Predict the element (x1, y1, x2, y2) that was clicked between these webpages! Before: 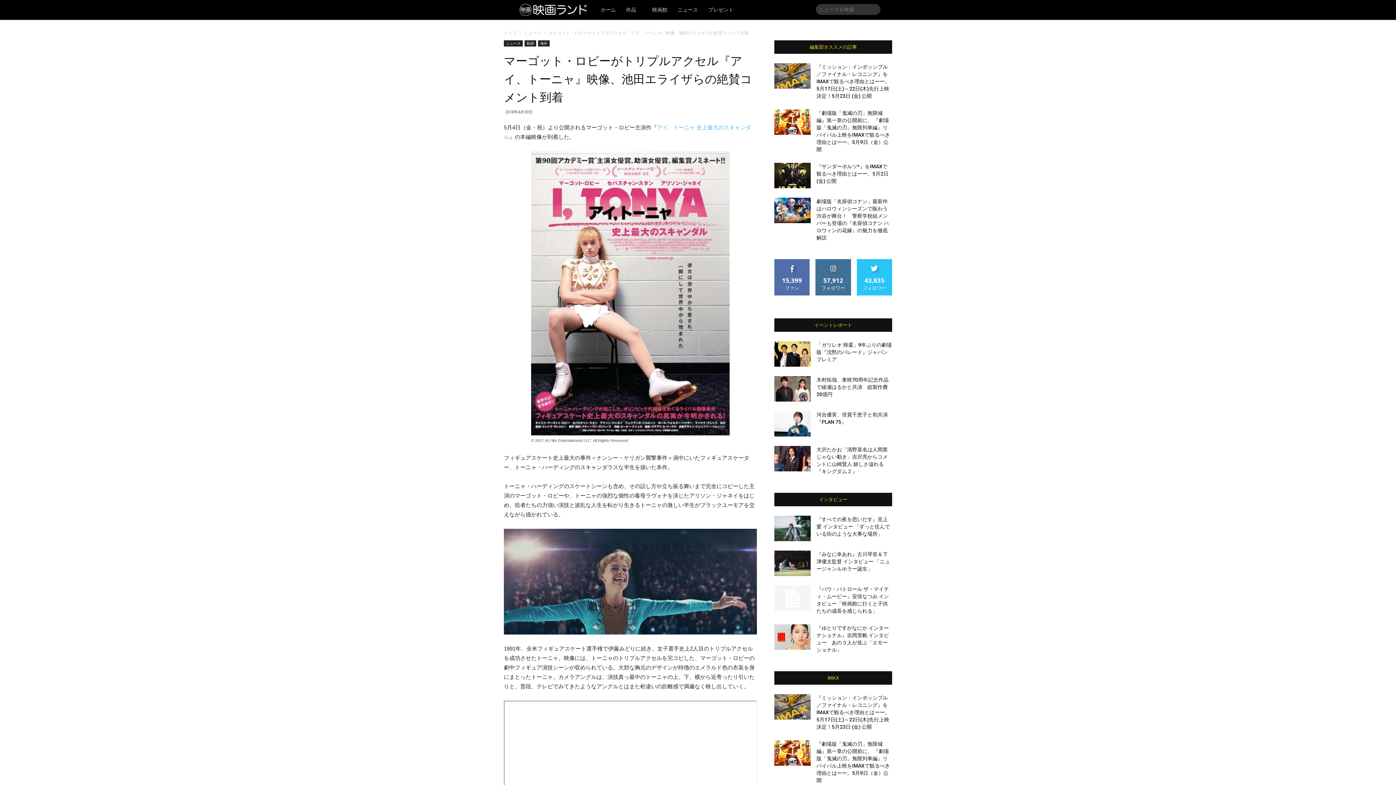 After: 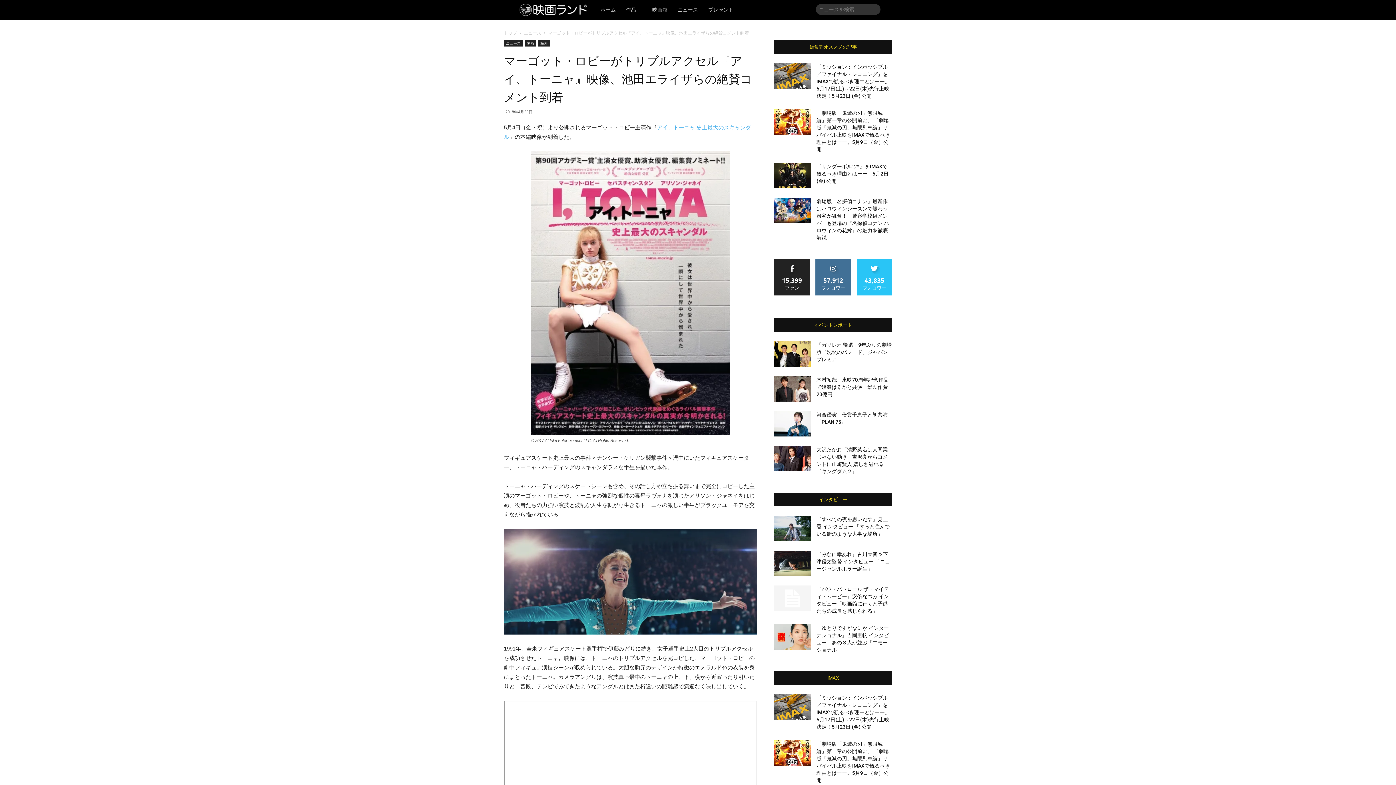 Action: label: いいね bbox: (786, 259, 798, 264)